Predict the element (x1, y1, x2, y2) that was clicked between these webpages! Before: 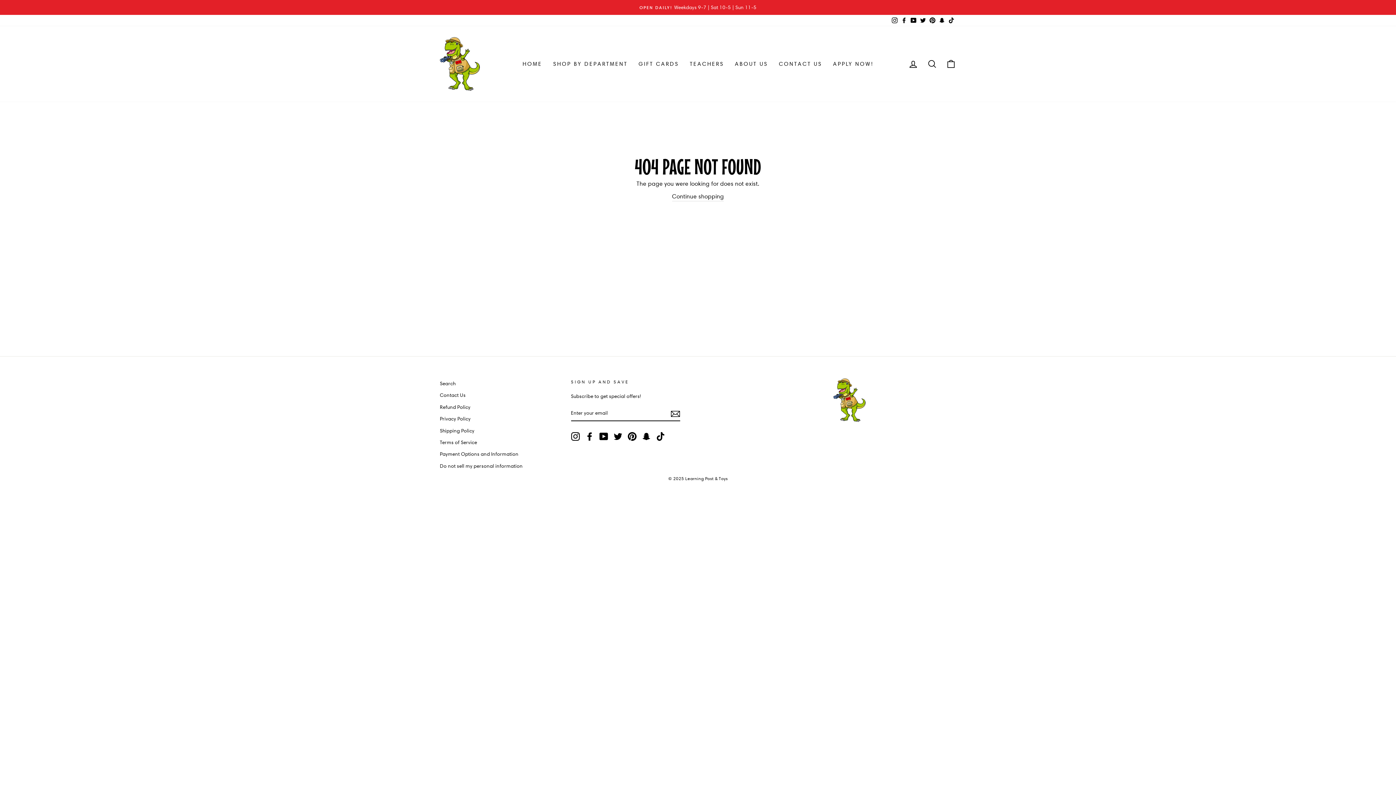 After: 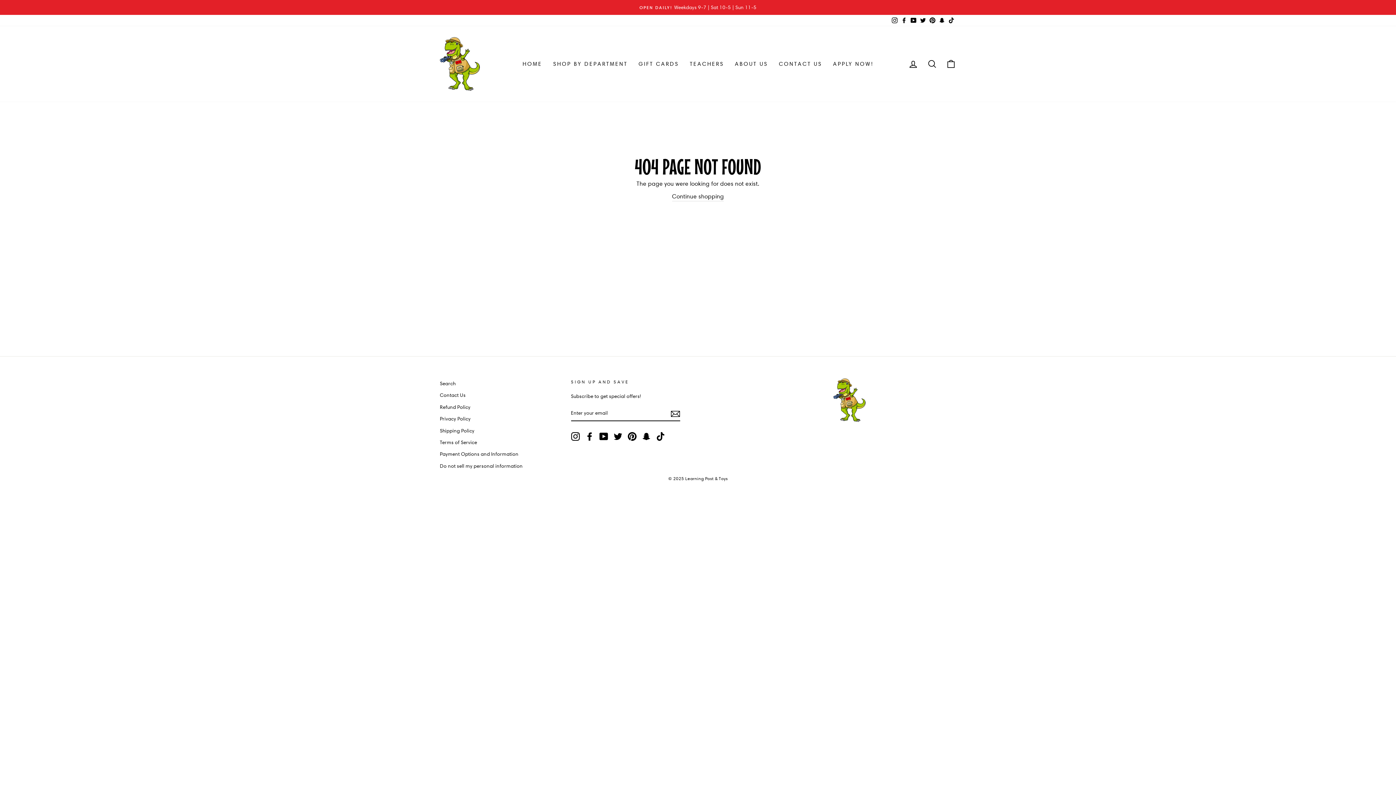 Action: label: Instagram bbox: (571, 432, 579, 441)